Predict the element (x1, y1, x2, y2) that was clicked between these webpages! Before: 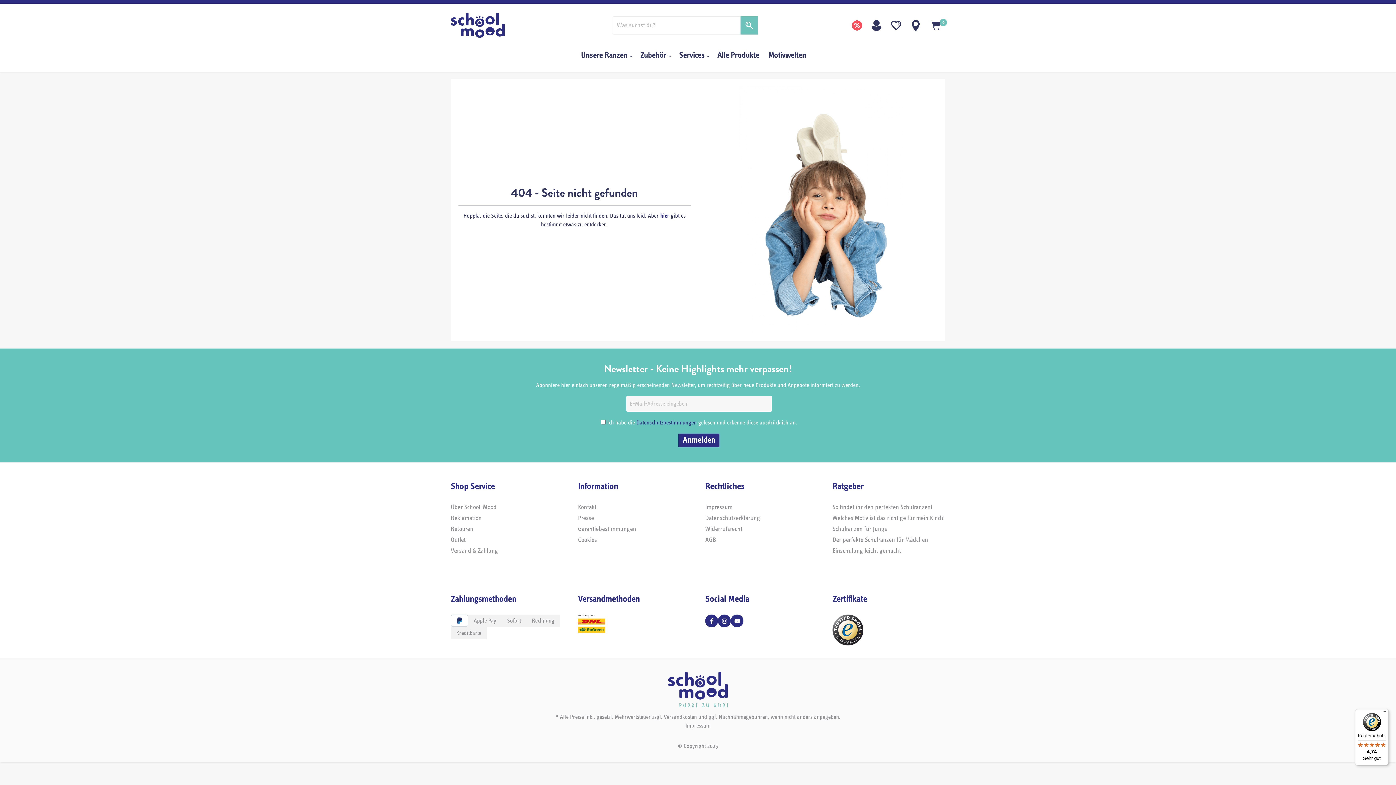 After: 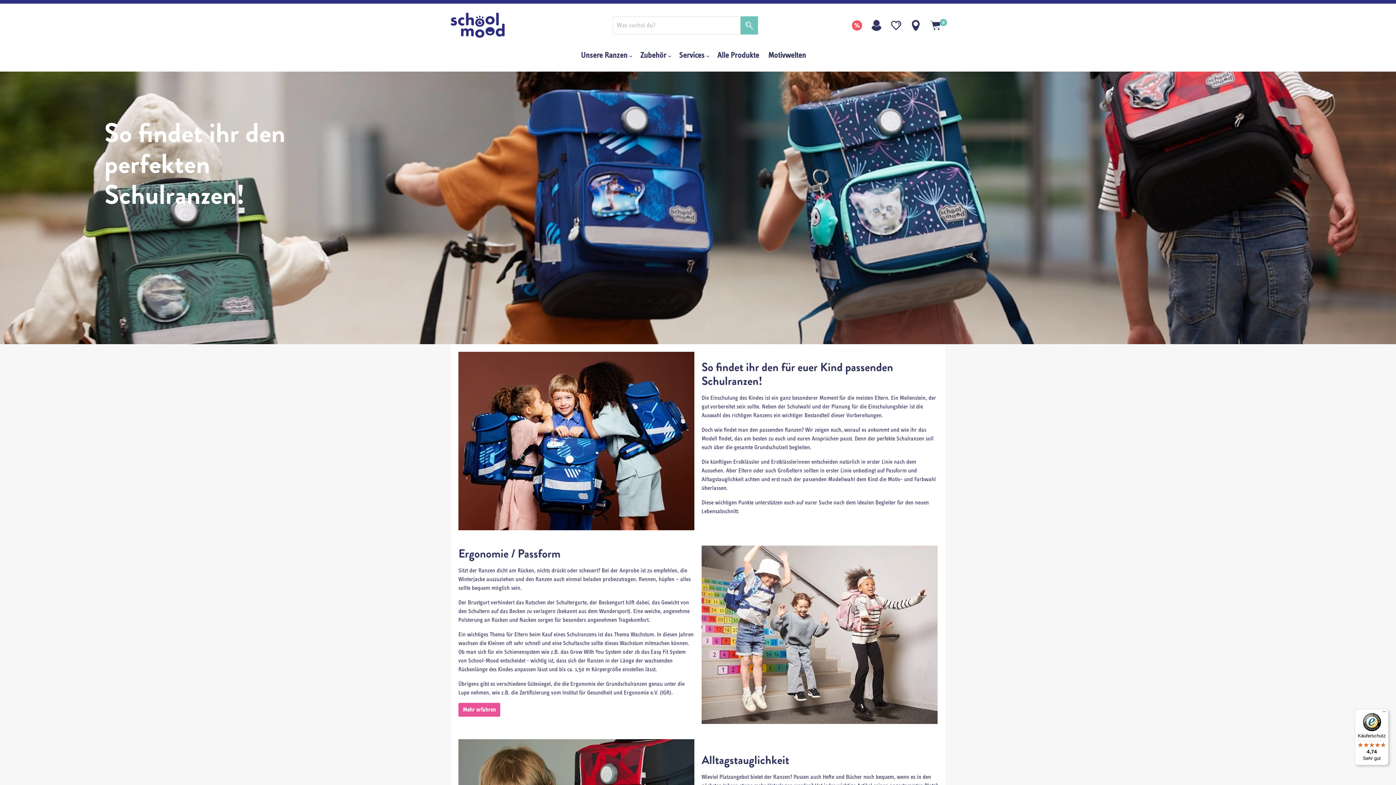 Action: bbox: (832, 504, 932, 510) label: So findet ihr den perfekten Schulranzen!